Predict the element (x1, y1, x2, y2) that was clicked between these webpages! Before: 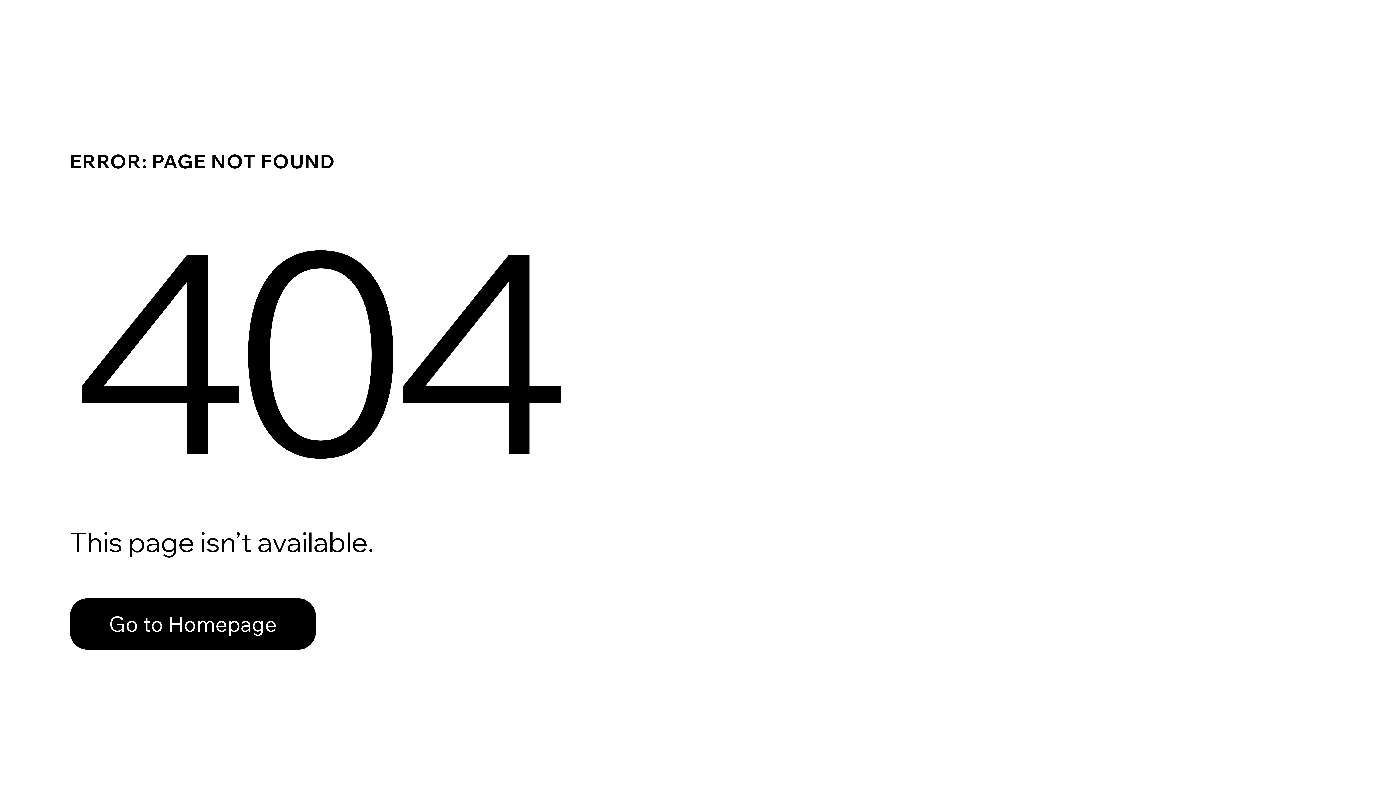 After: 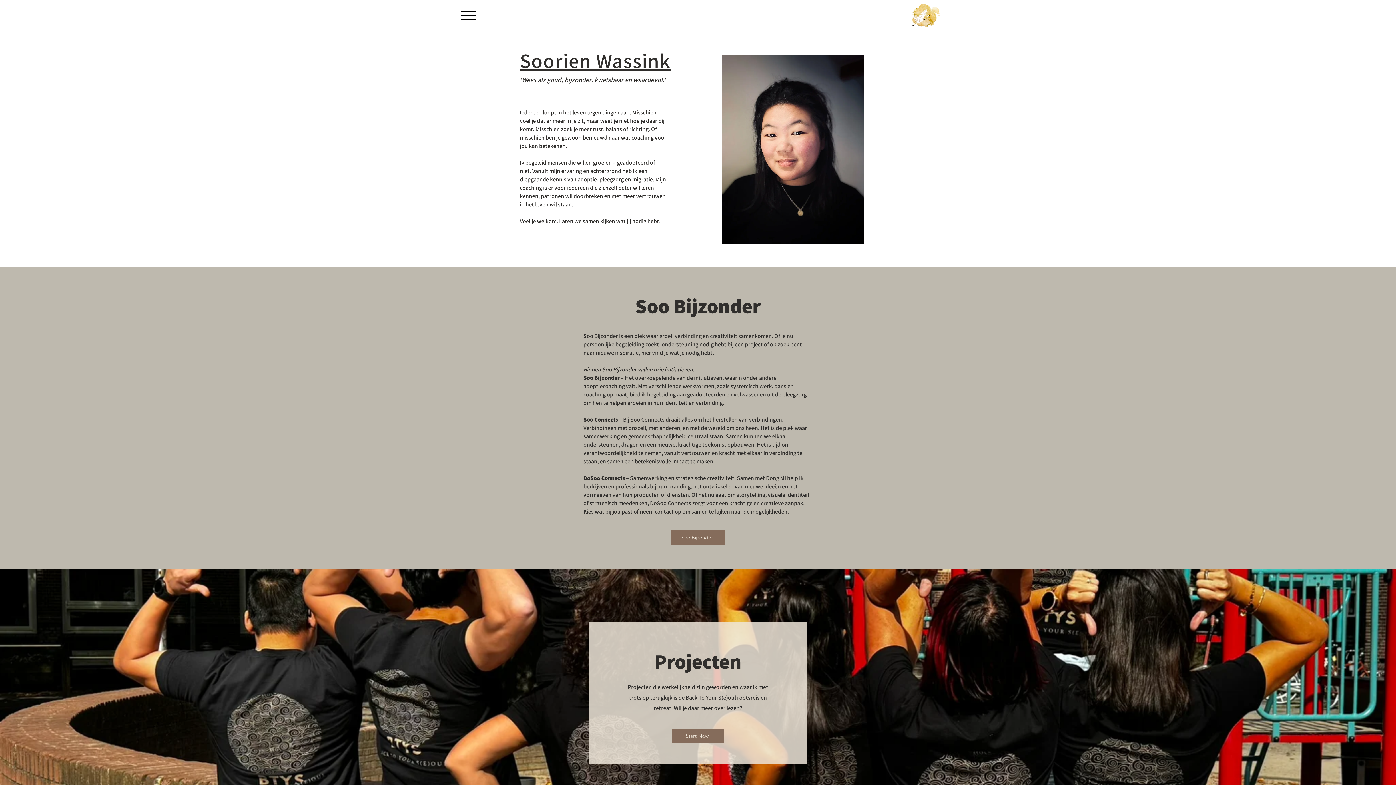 Action: bbox: (69, 582, 768, 659) label: Go to Homepage